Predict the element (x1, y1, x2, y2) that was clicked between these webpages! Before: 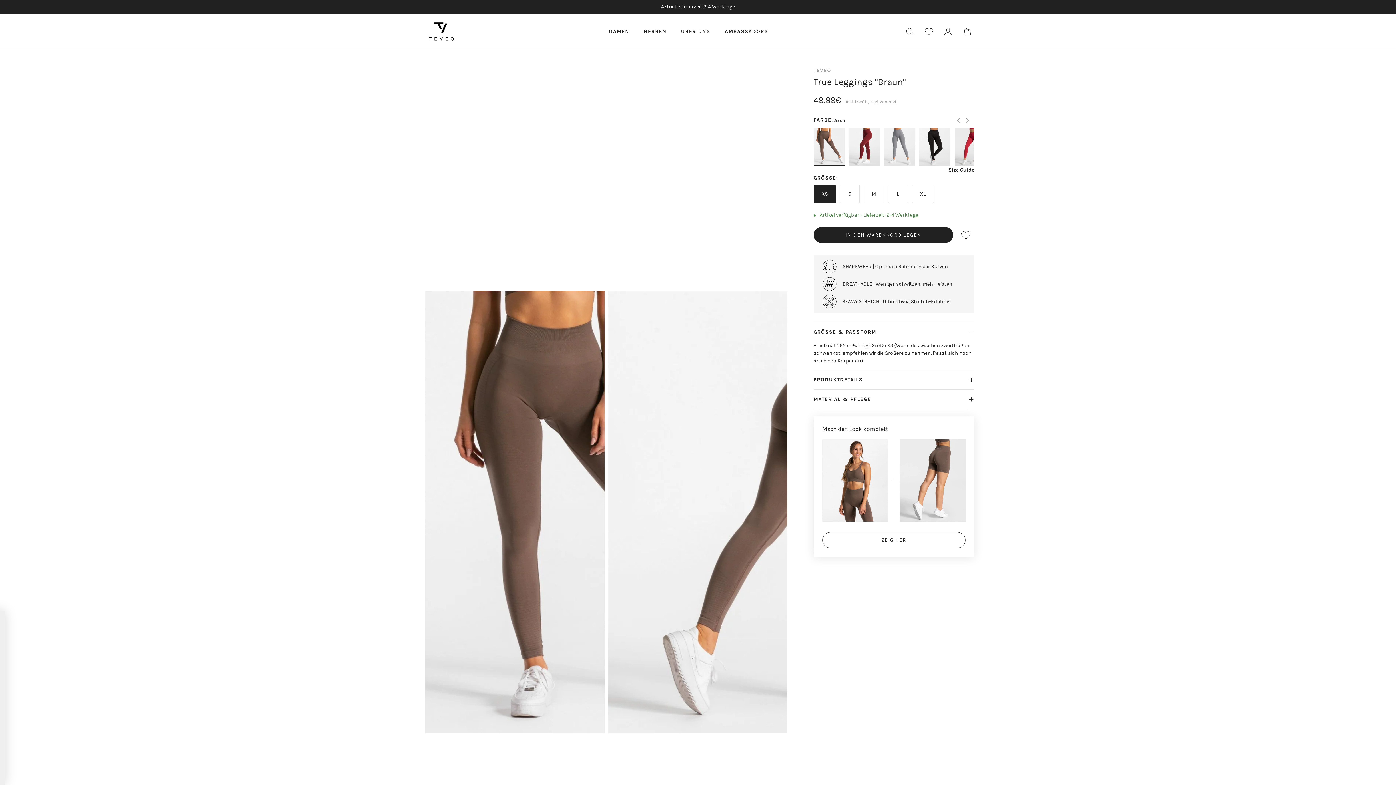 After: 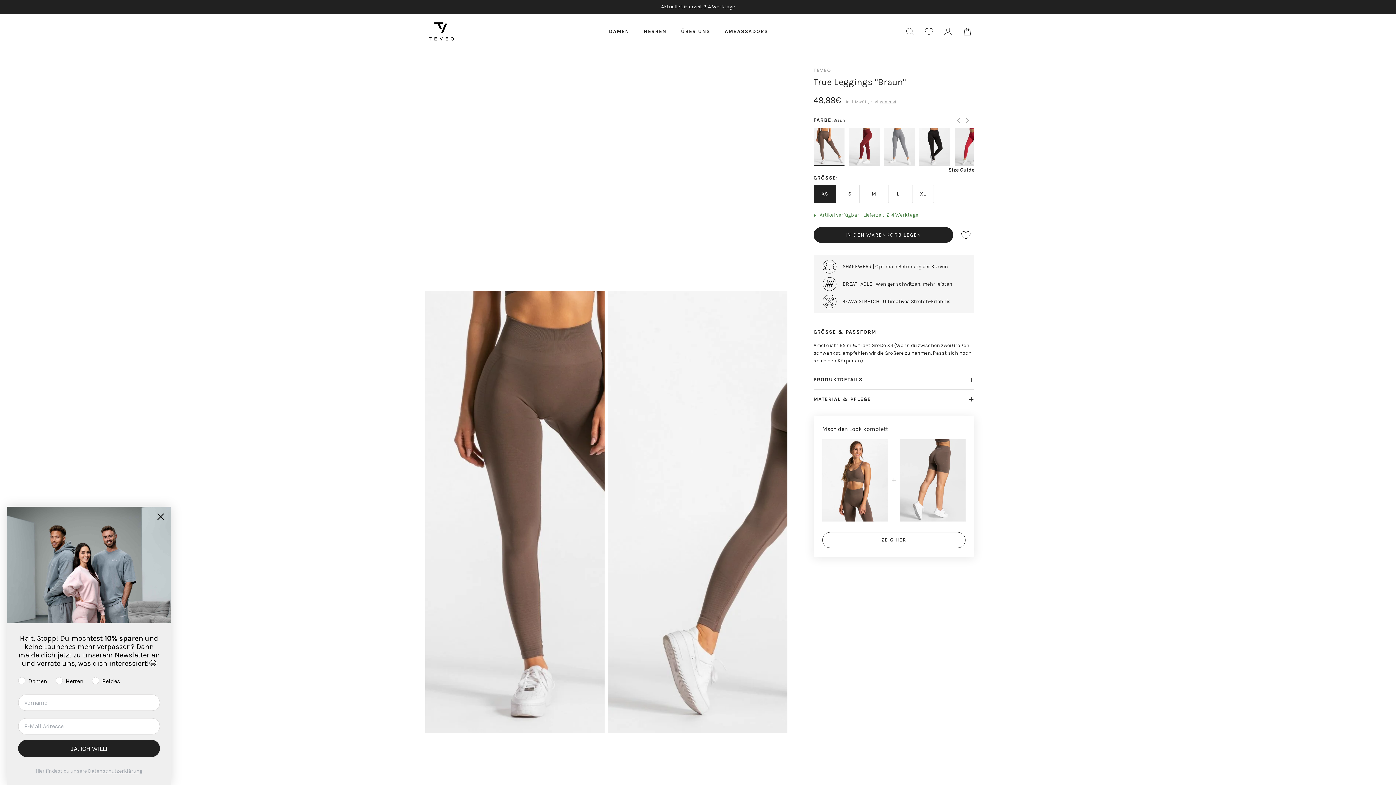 Action: bbox: (953, 231, 974, 242)